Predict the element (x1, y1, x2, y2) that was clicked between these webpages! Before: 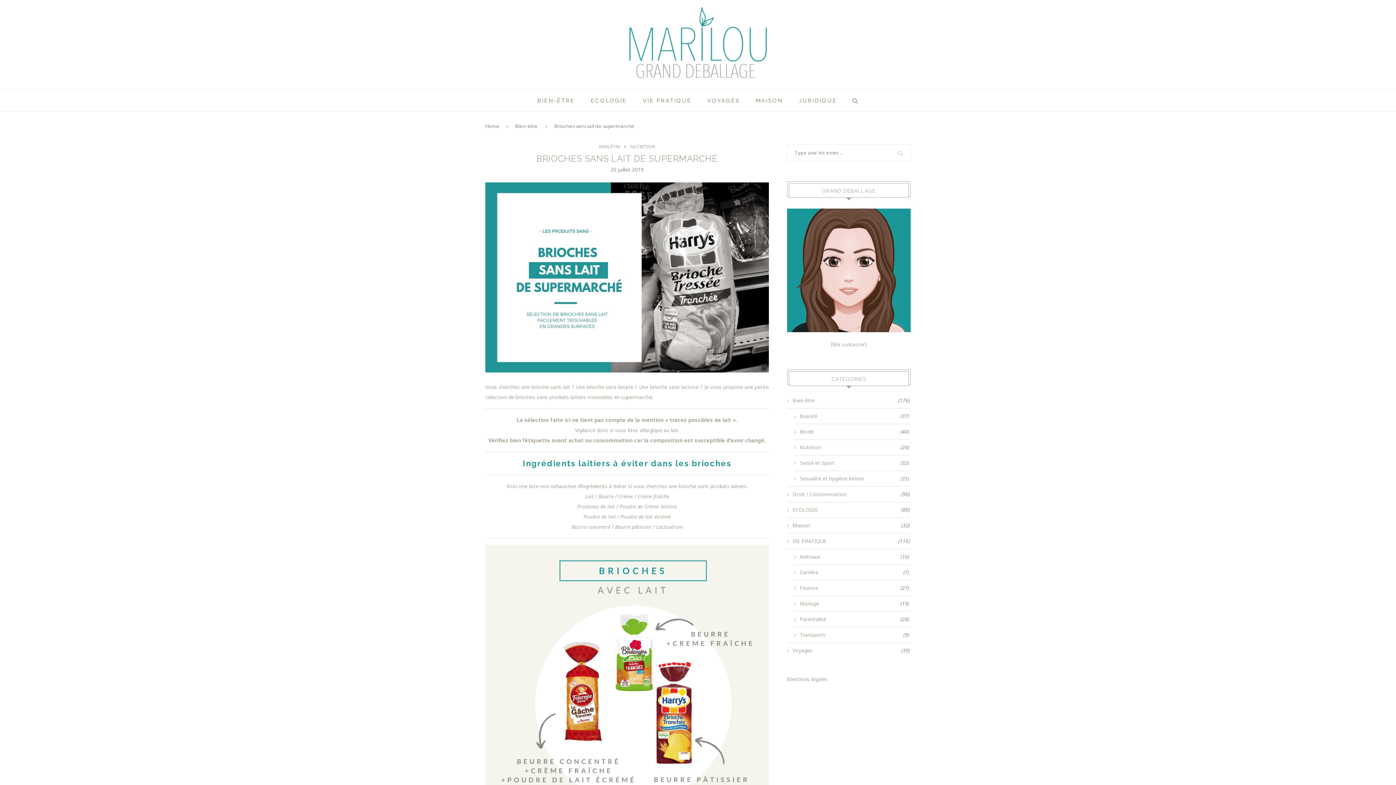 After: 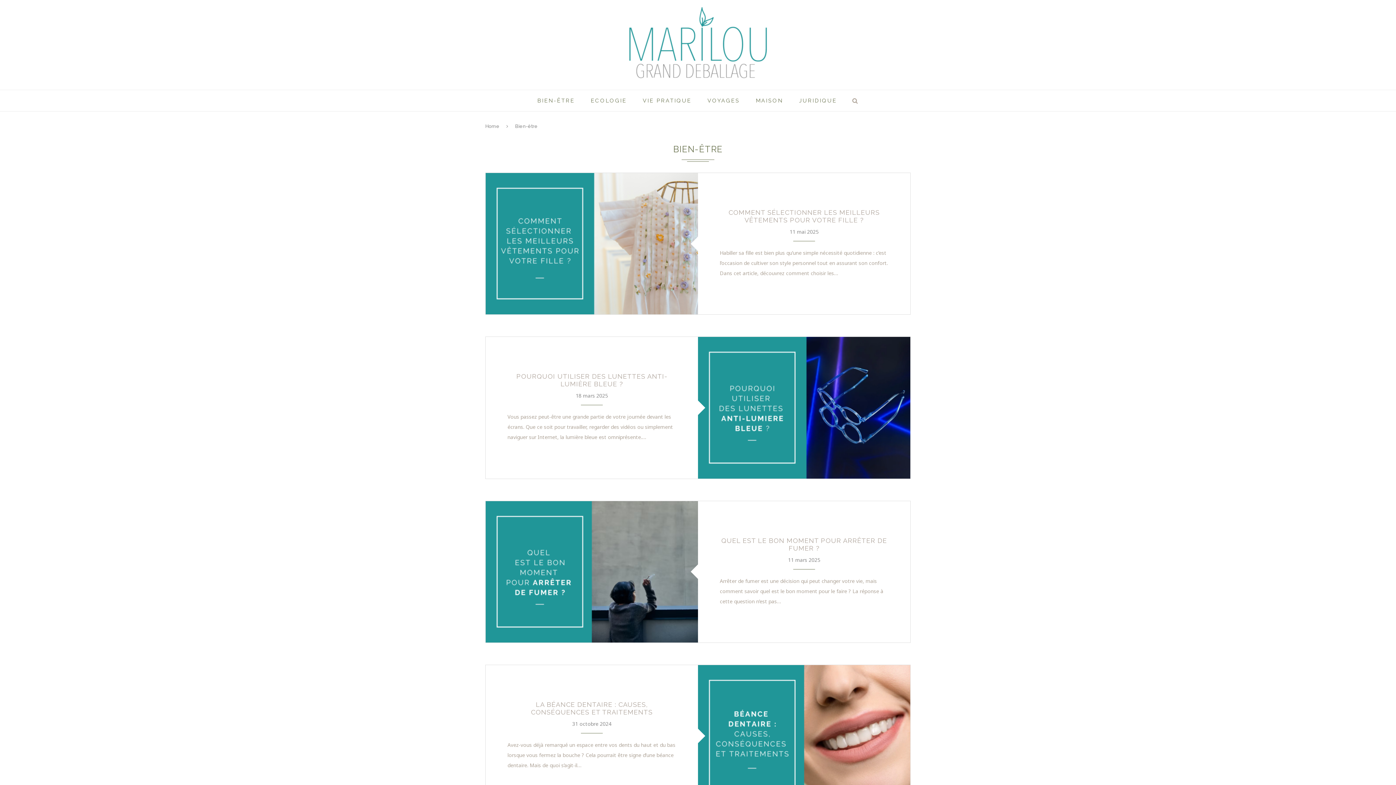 Action: label: Bien-être bbox: (515, 123, 537, 129)